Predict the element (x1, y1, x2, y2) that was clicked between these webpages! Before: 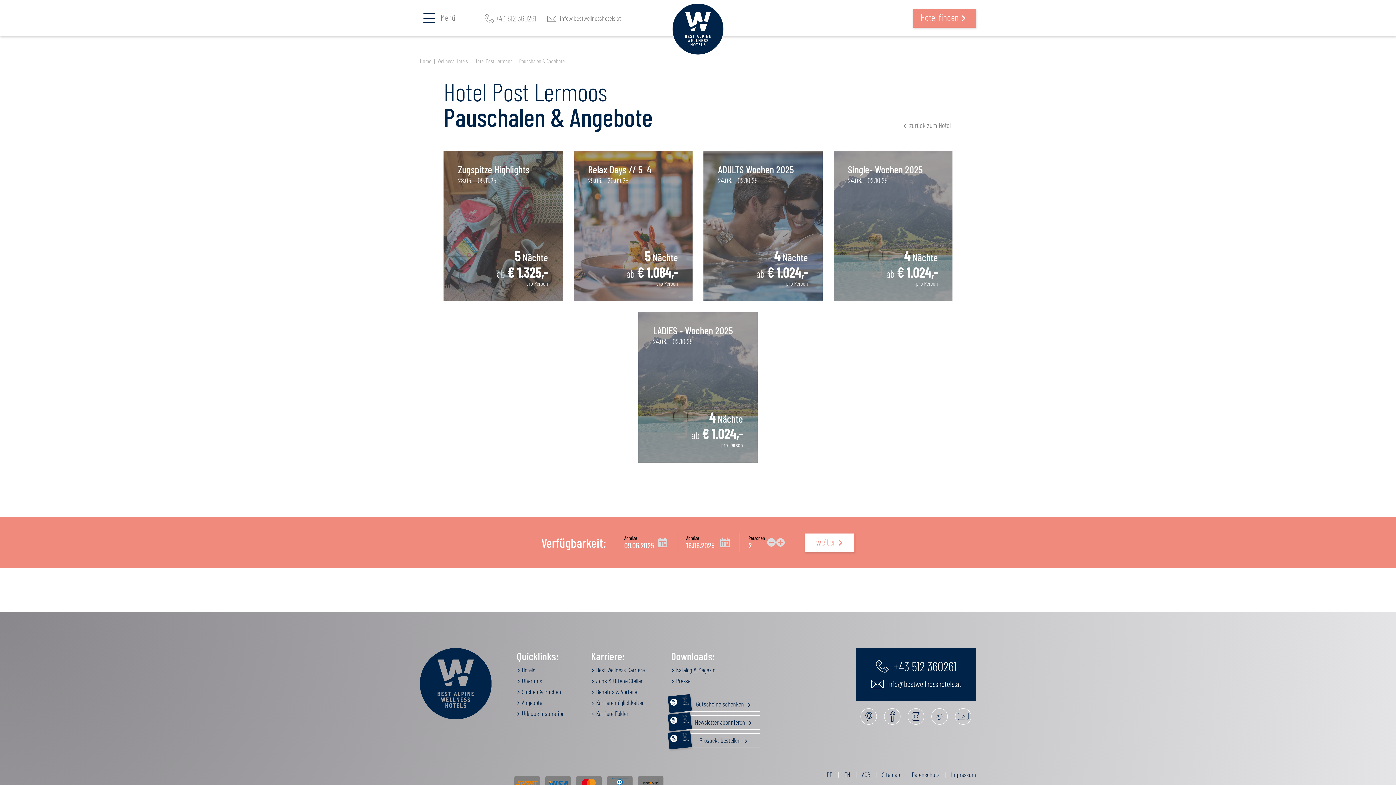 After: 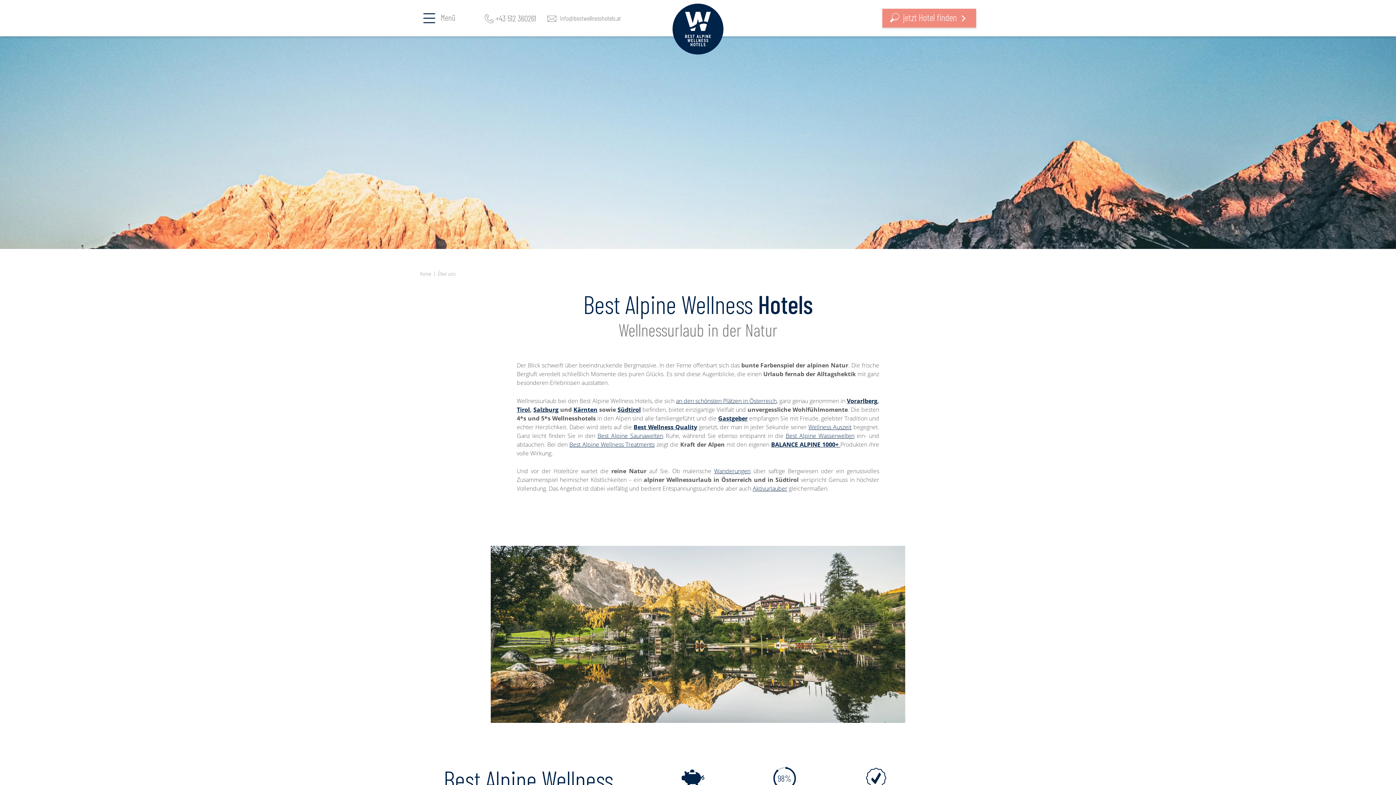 Action: label:  Über uns bbox: (516, 675, 564, 686)